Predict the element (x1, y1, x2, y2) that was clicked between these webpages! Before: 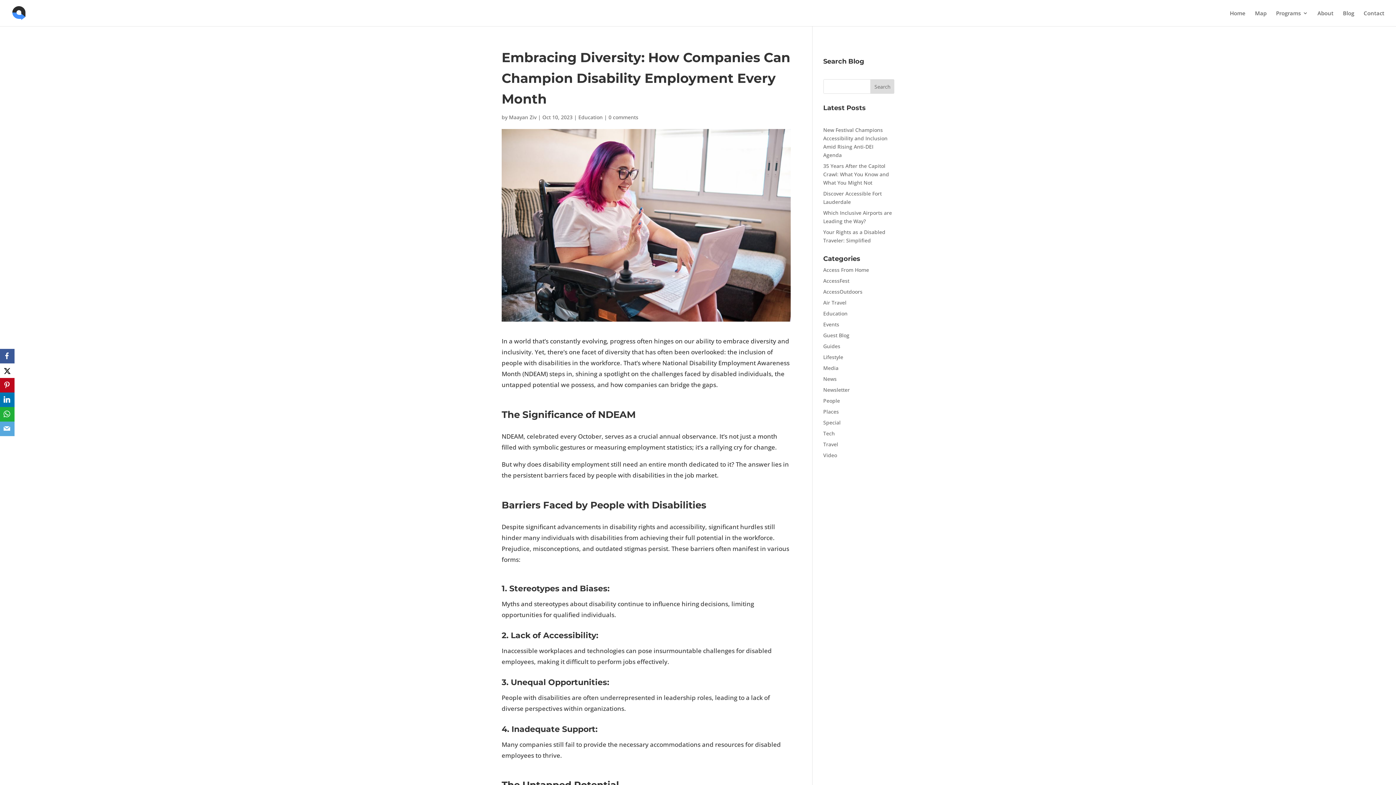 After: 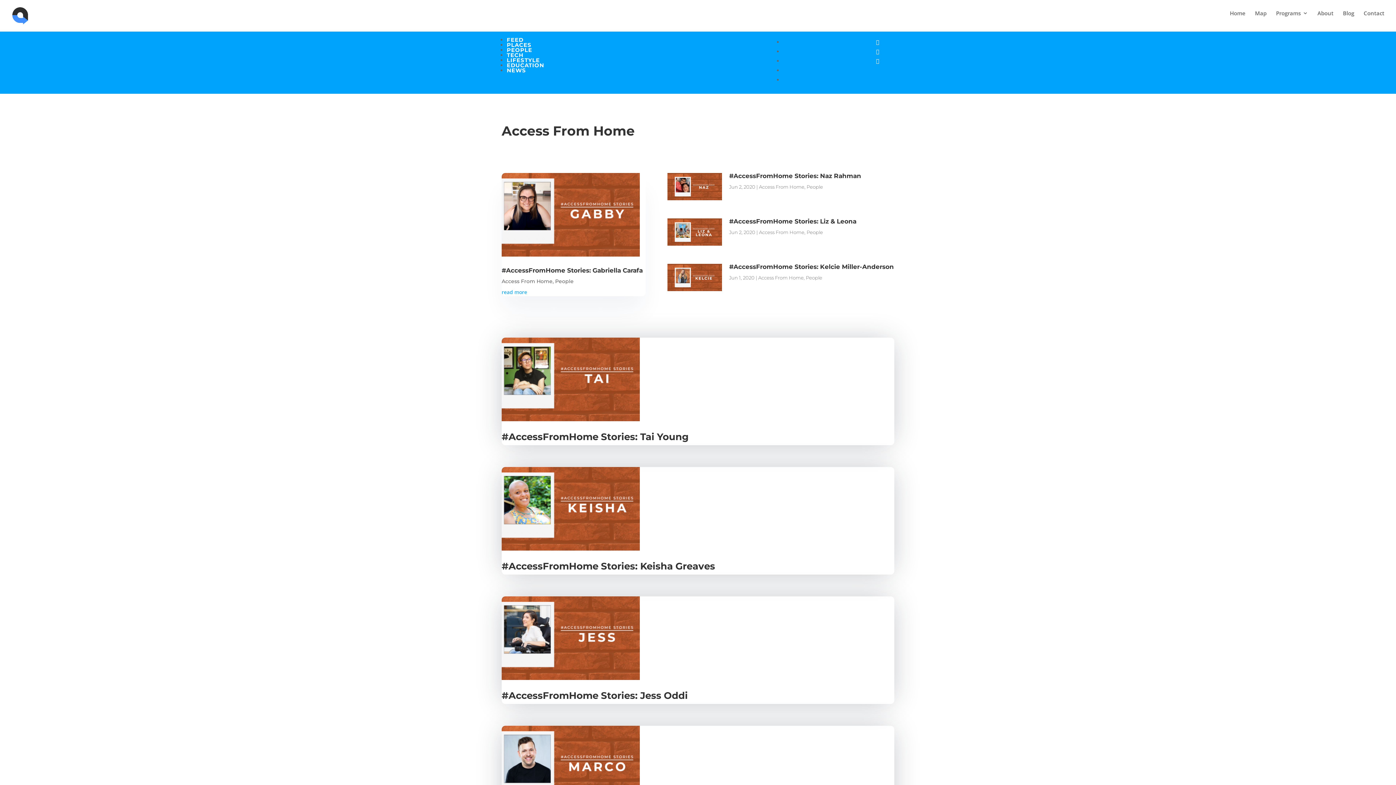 Action: bbox: (823, 266, 869, 273) label: Access From Home